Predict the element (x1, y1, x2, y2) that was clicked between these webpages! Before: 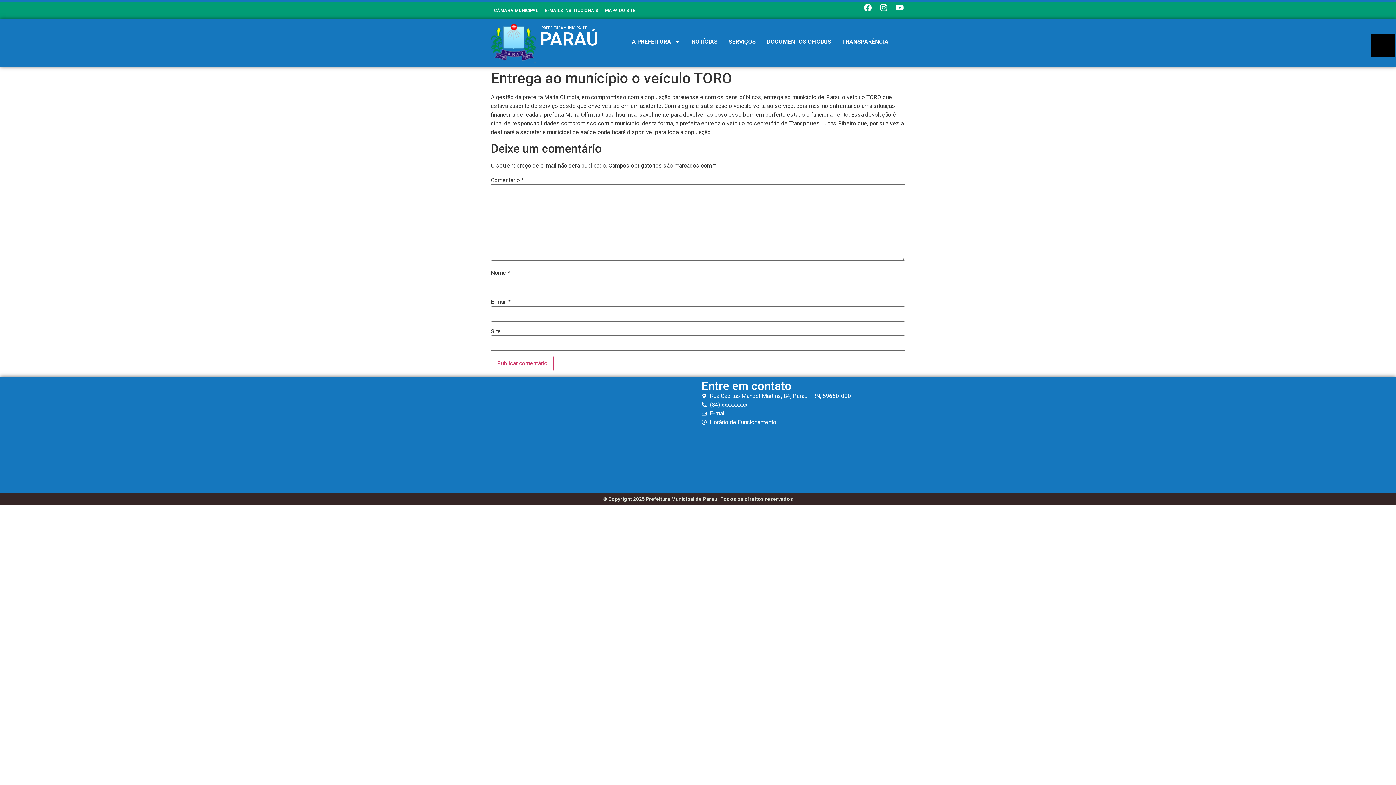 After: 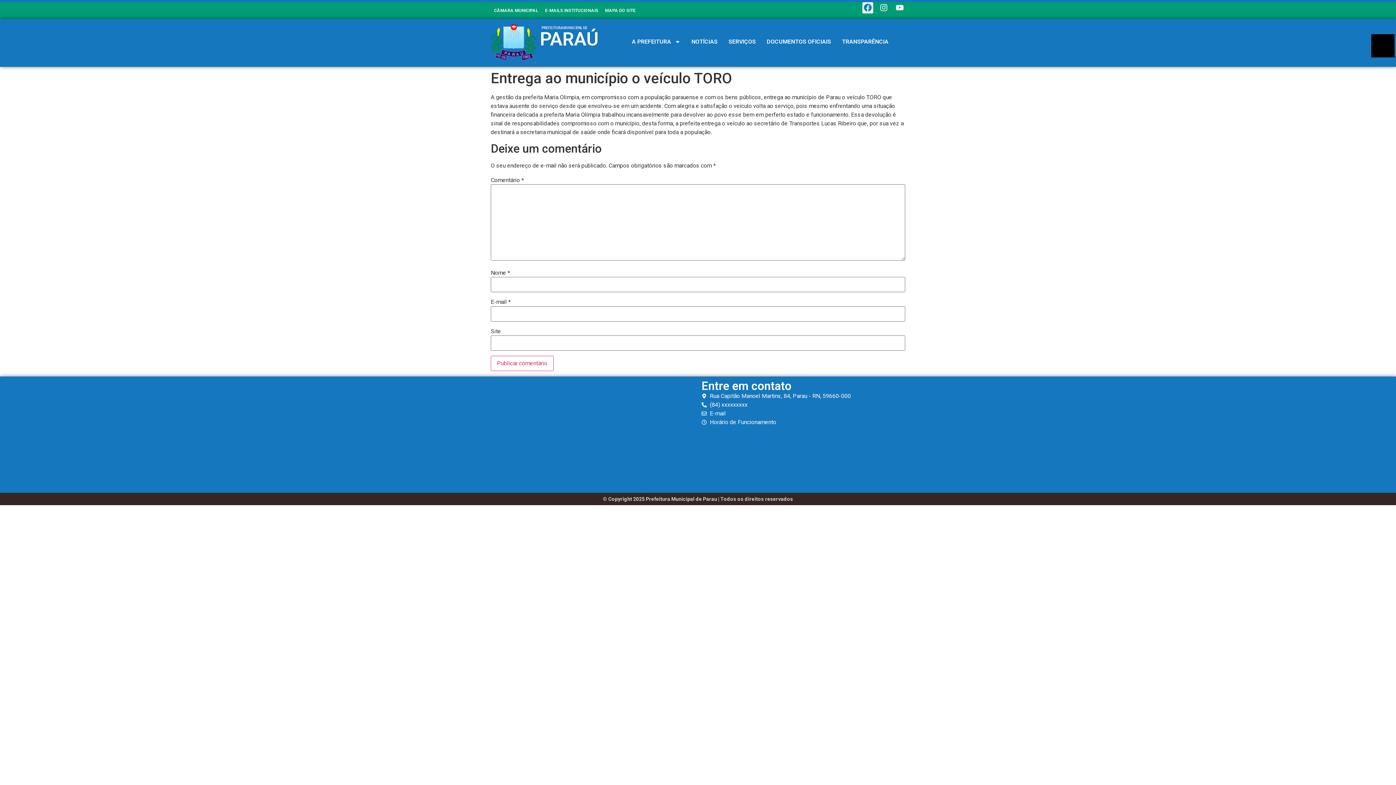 Action: bbox: (862, 2, 873, 13) label: Facebook